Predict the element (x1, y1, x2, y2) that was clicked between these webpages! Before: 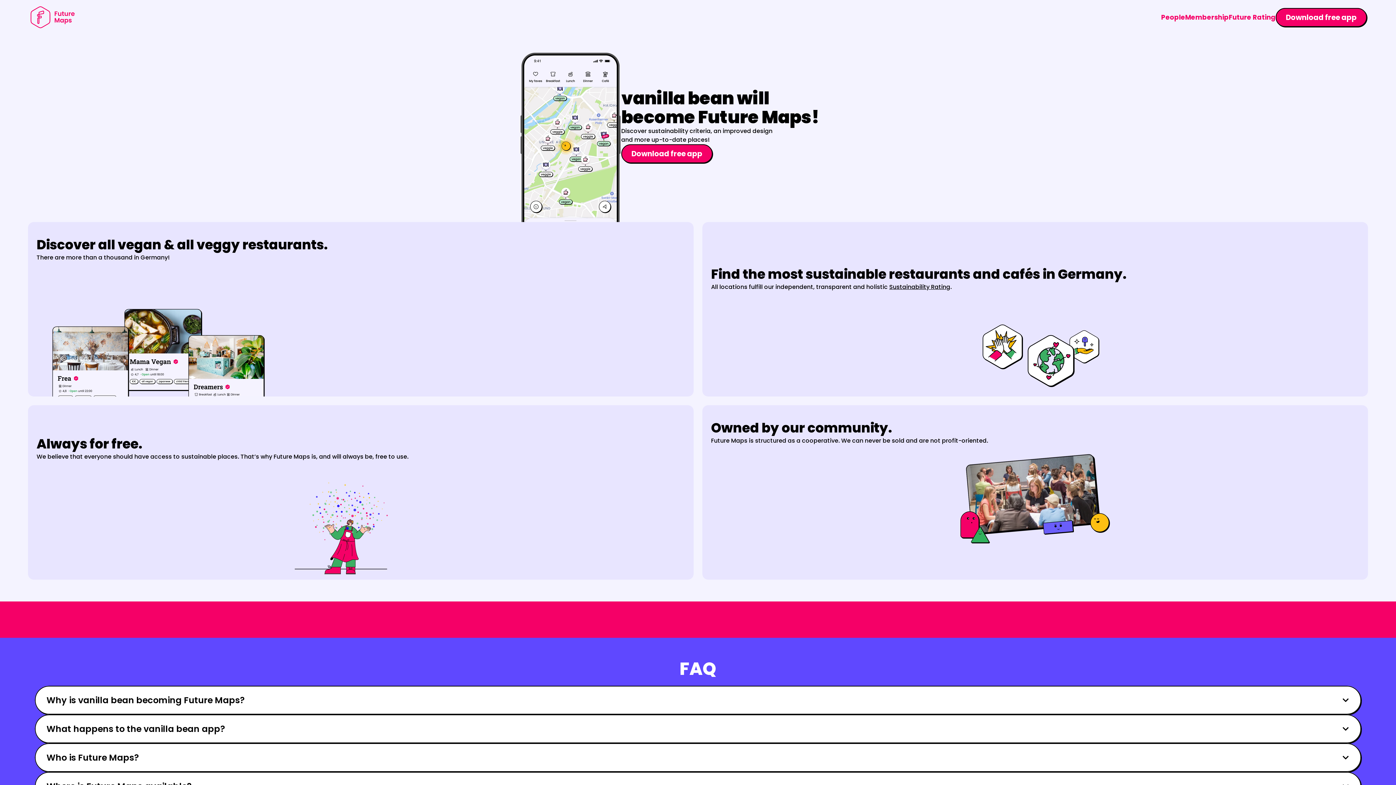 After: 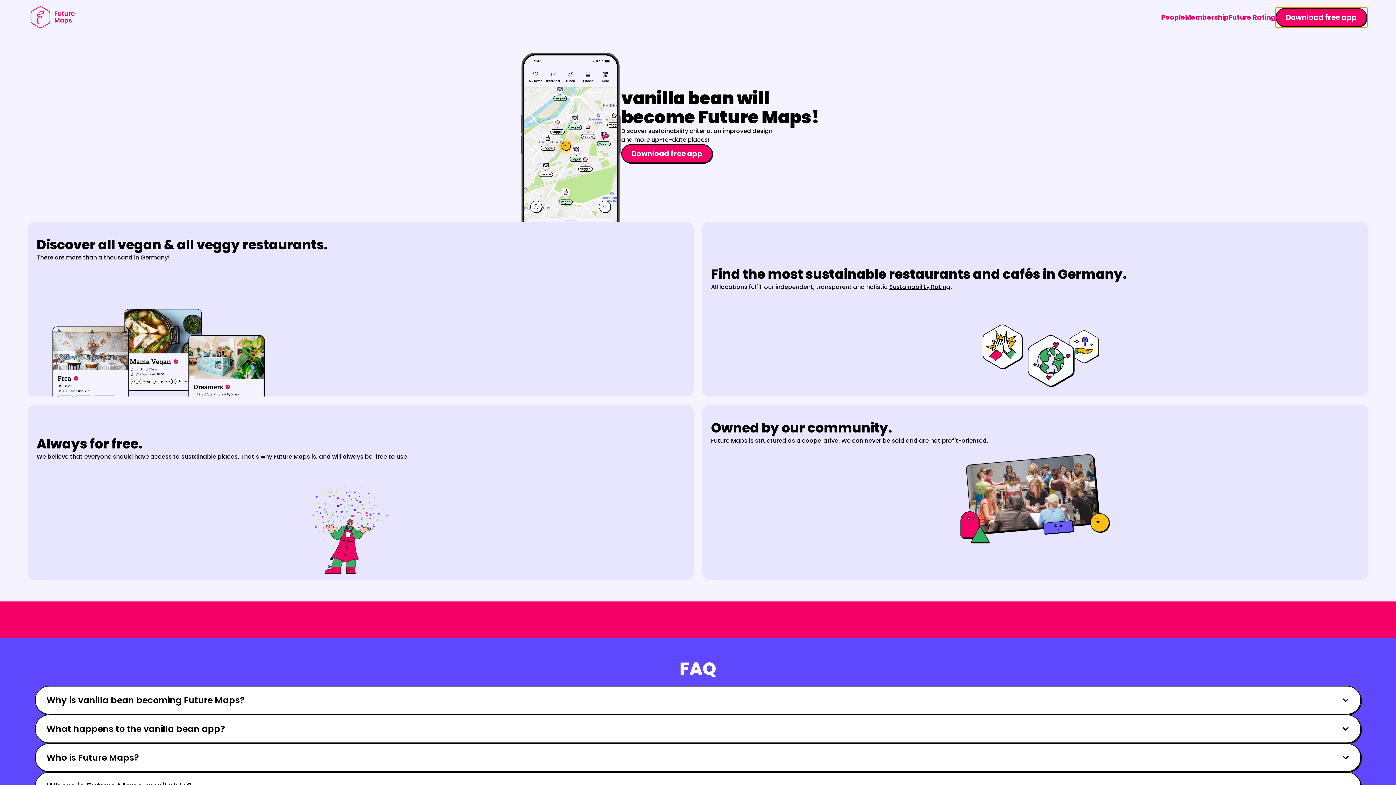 Action: label: Download free app bbox: (1276, 7, 1367, 26)